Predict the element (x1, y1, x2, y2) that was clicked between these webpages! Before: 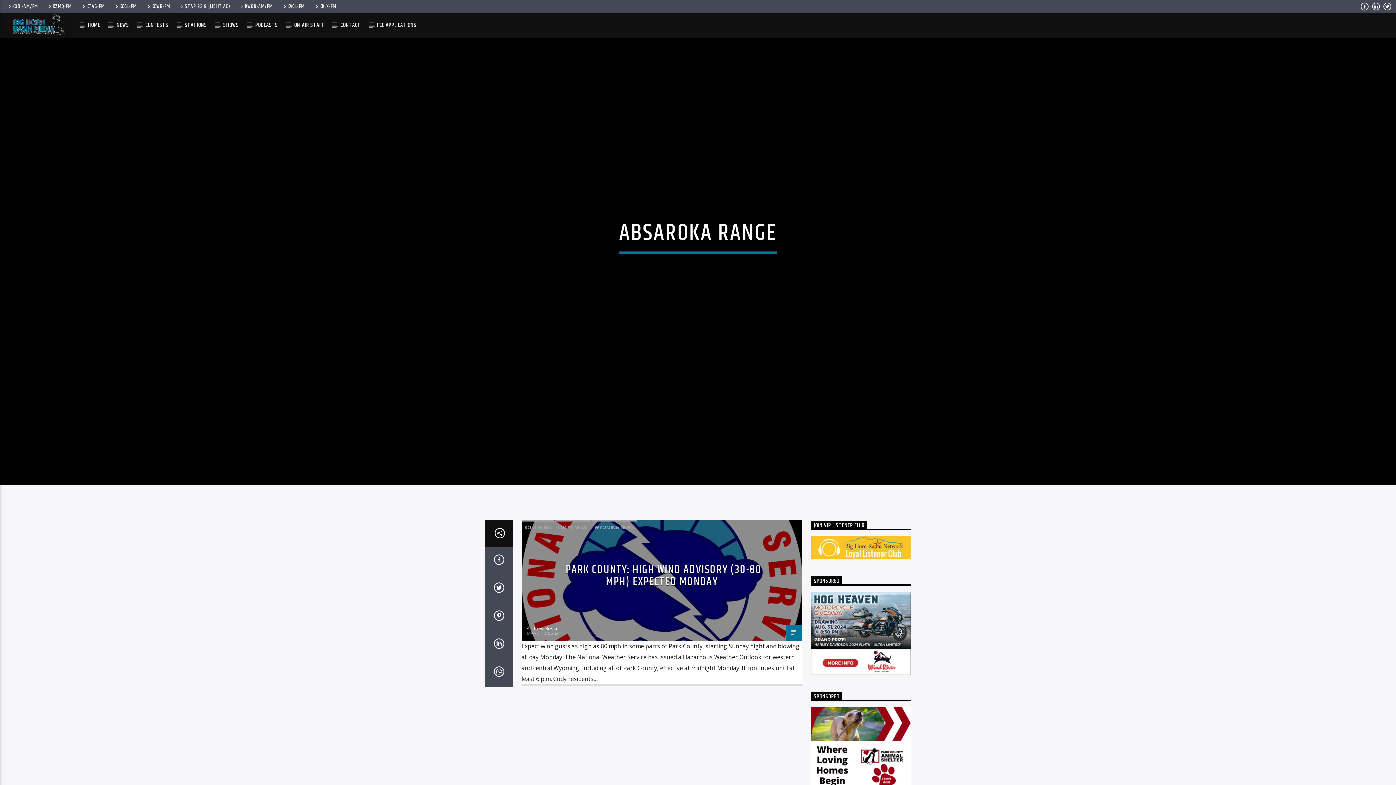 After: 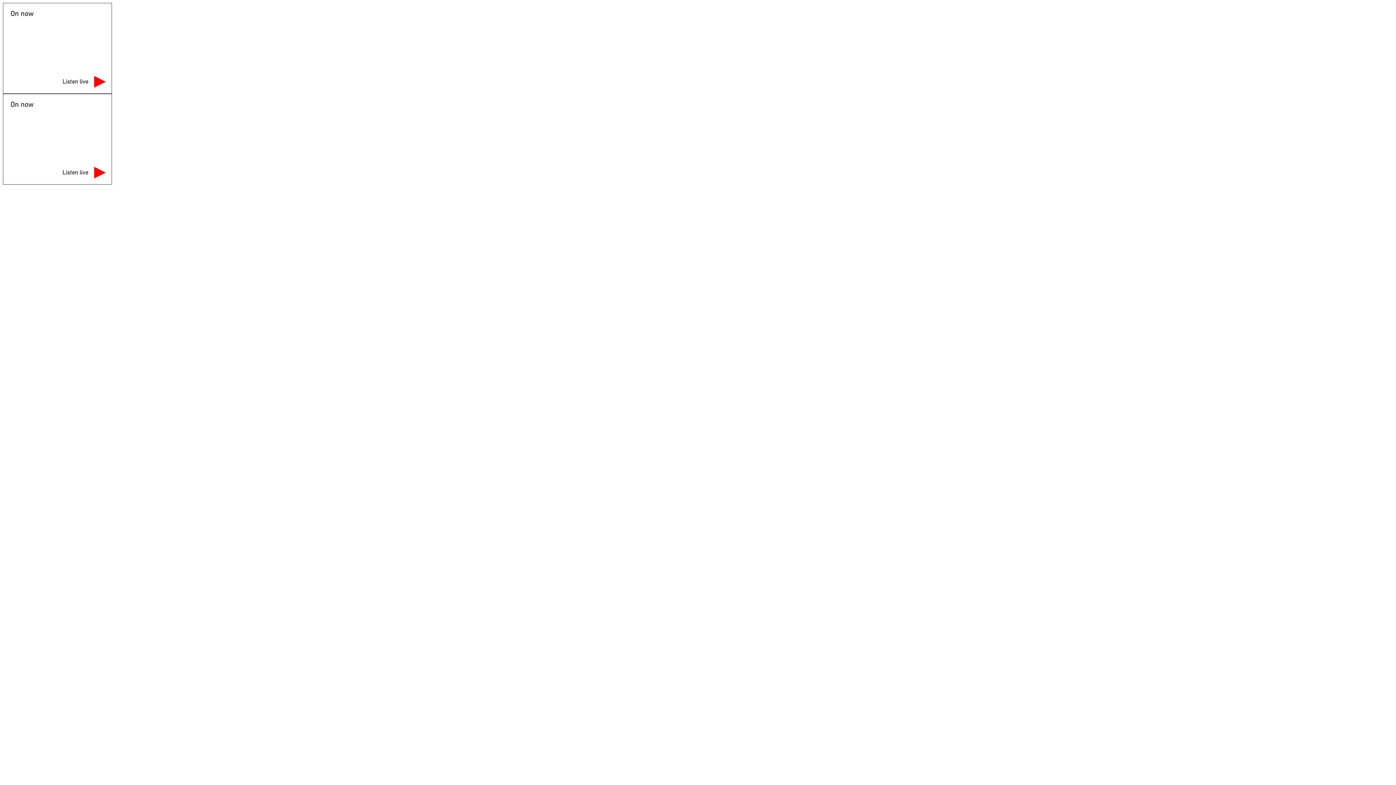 Action: bbox: (44, 2, 74, 10) label: KZMQ-FM